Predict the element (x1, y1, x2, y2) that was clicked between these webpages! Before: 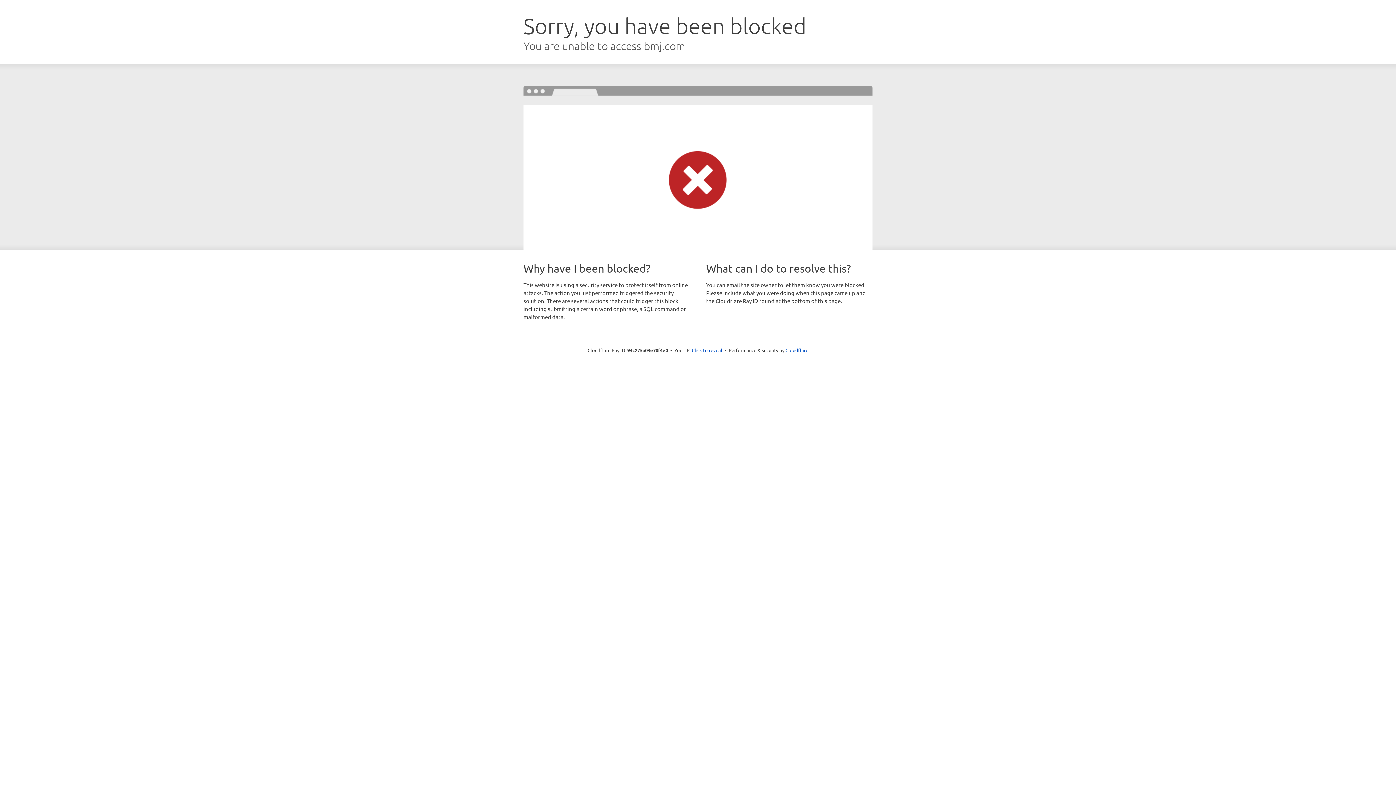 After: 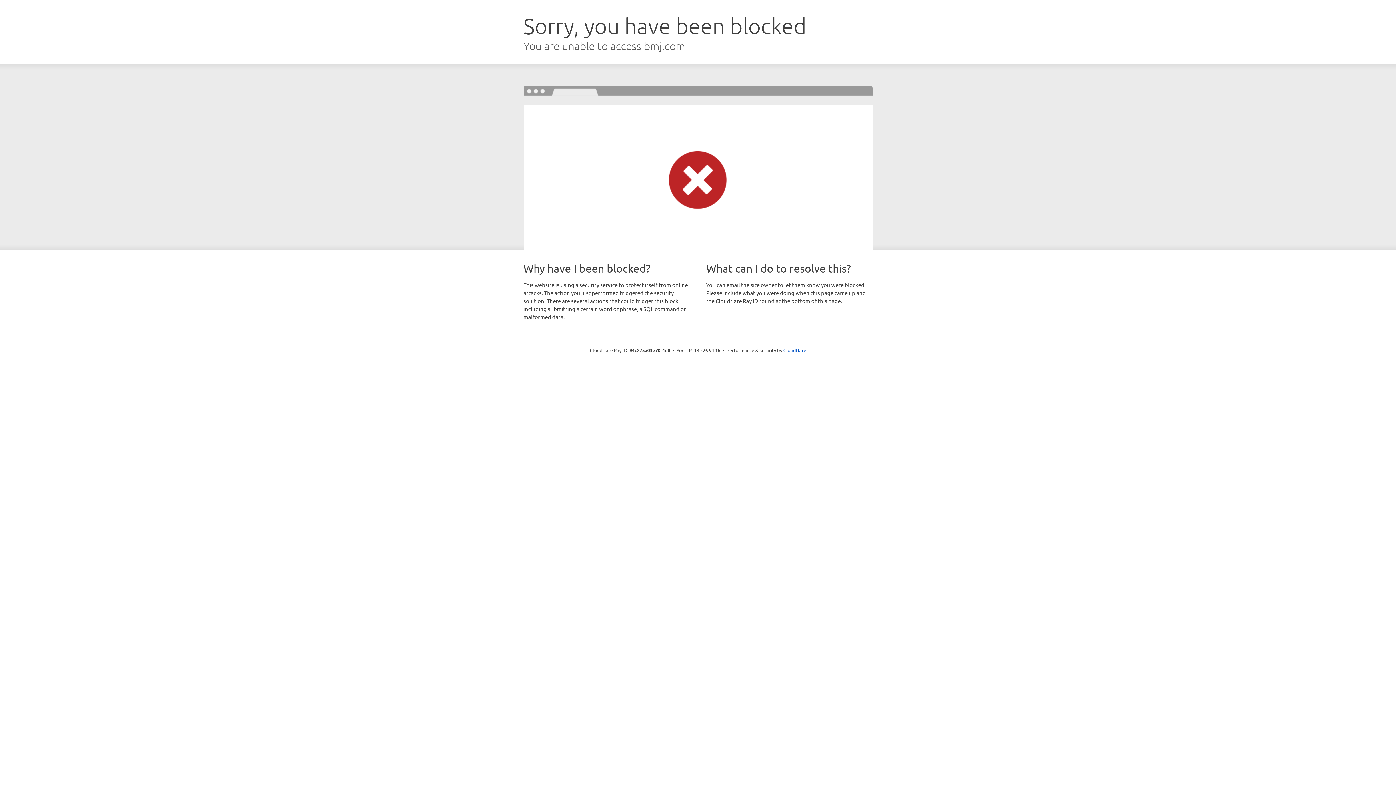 Action: bbox: (692, 346, 722, 353) label: Click to reveal